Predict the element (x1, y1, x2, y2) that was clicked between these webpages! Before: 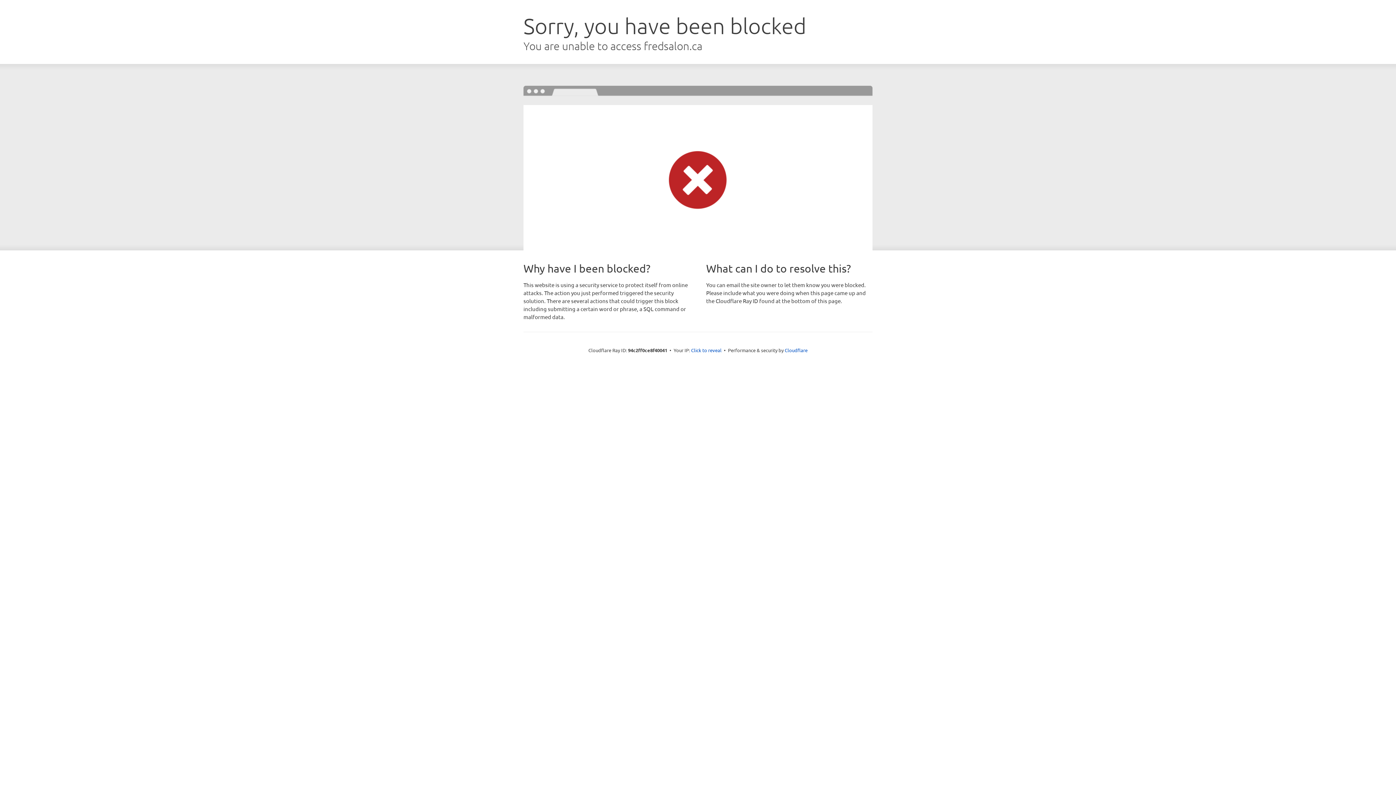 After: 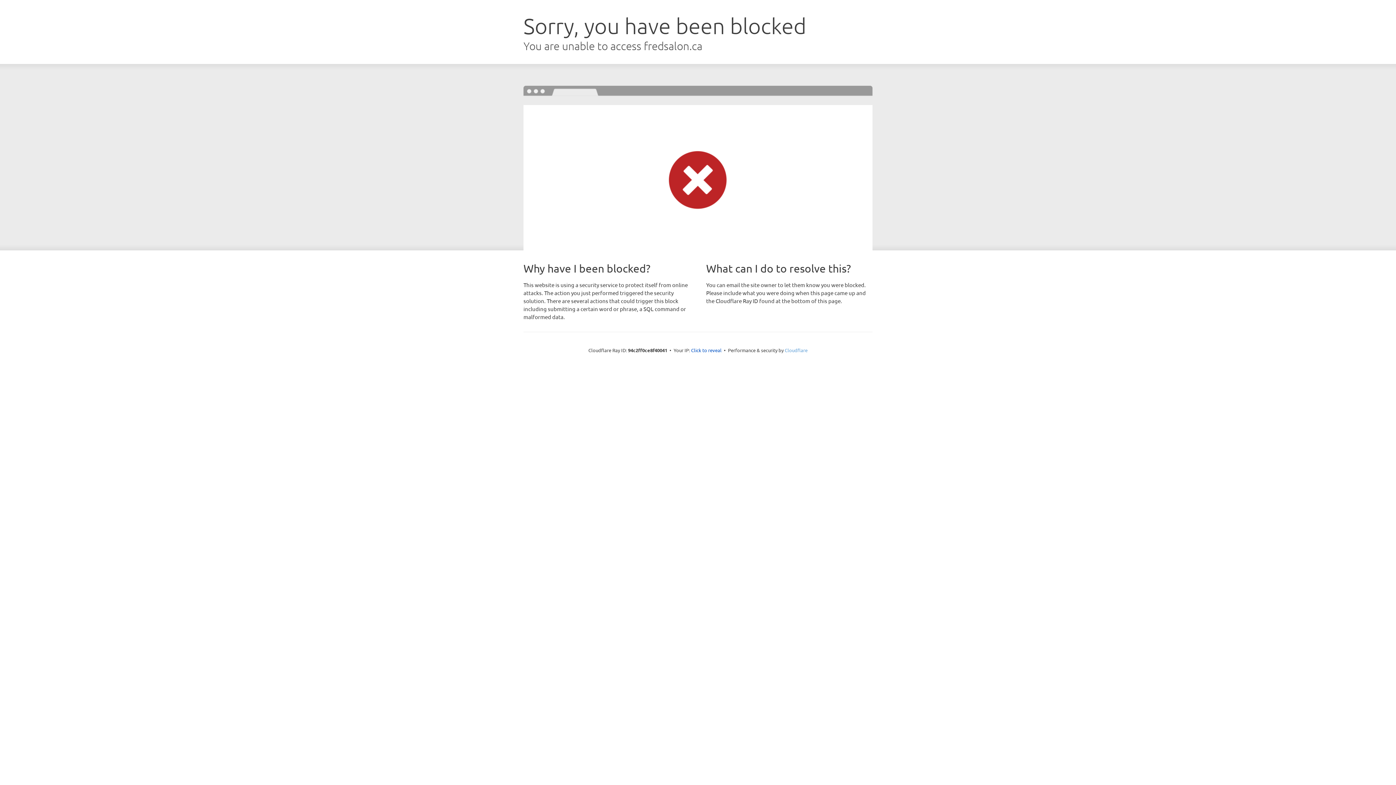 Action: label: Cloudflare bbox: (784, 347, 807, 353)